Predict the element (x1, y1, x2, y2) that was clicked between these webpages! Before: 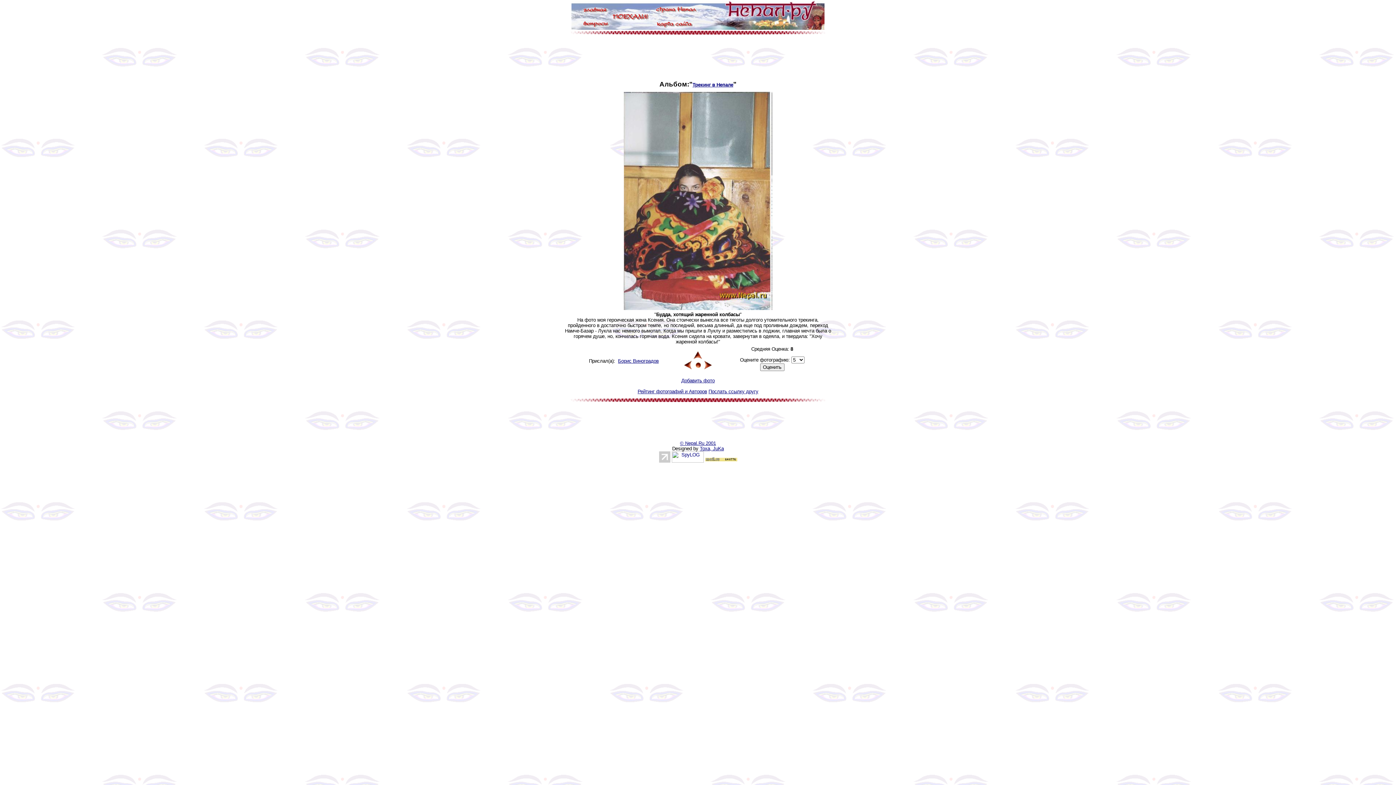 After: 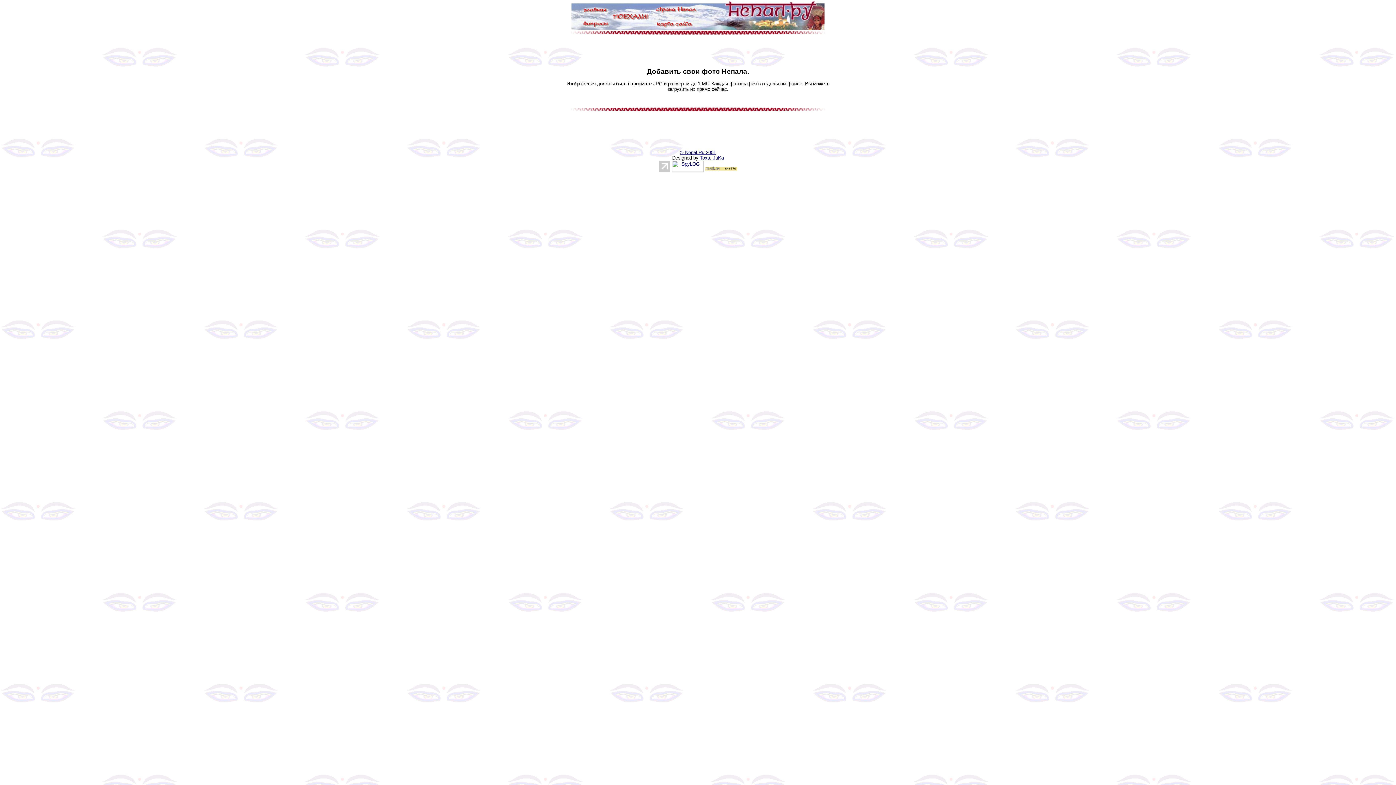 Action: label: Добавить фото bbox: (681, 378, 714, 383)